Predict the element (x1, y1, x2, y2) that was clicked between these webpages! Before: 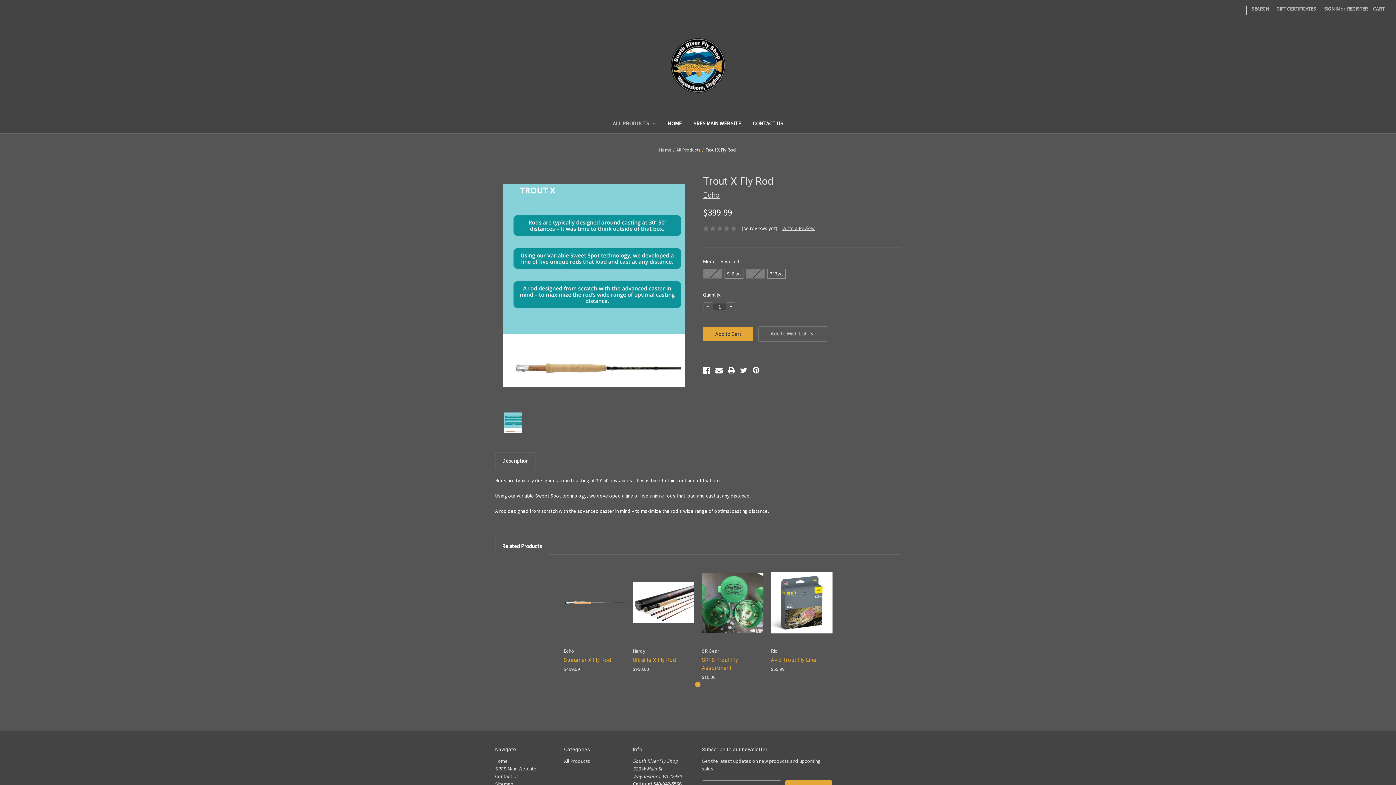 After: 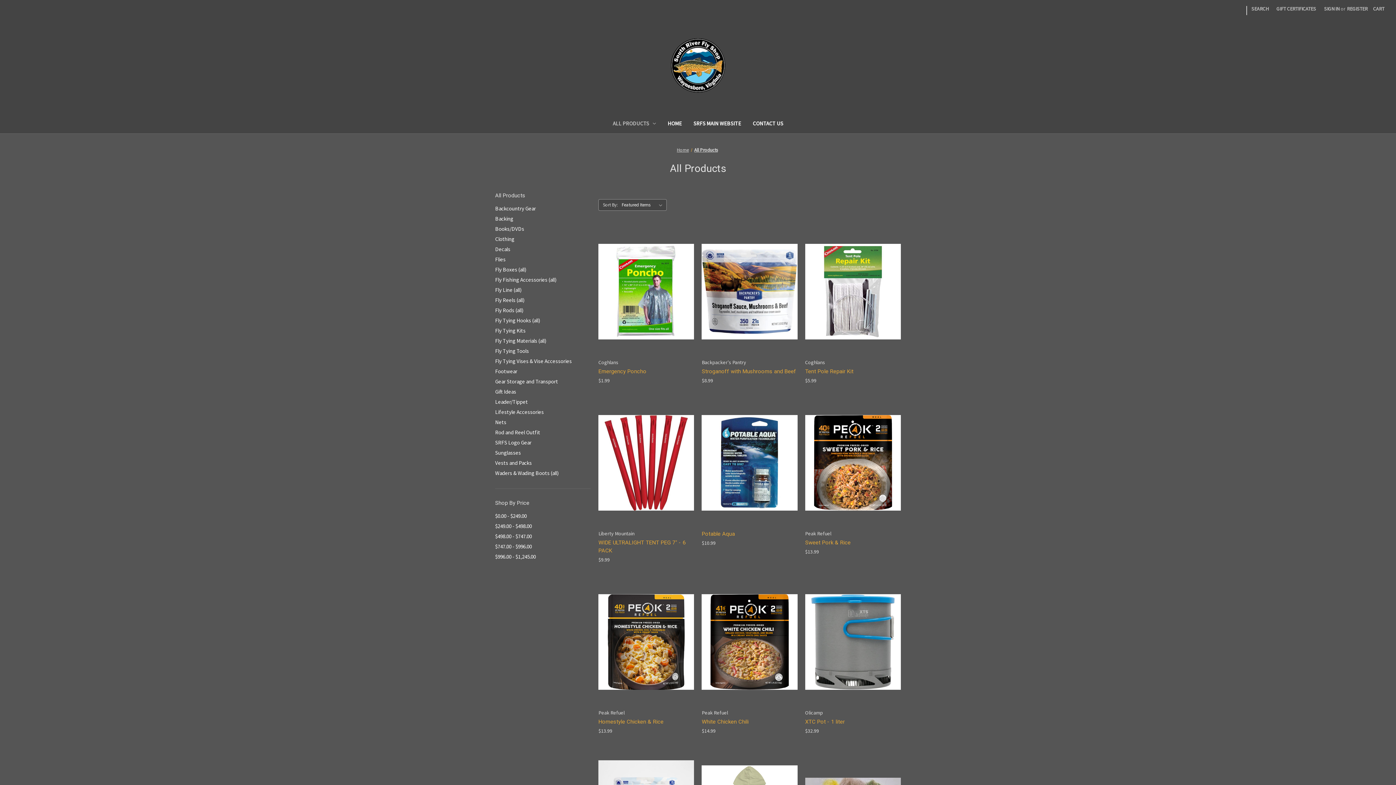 Action: label: All Products bbox: (564, 758, 590, 764)